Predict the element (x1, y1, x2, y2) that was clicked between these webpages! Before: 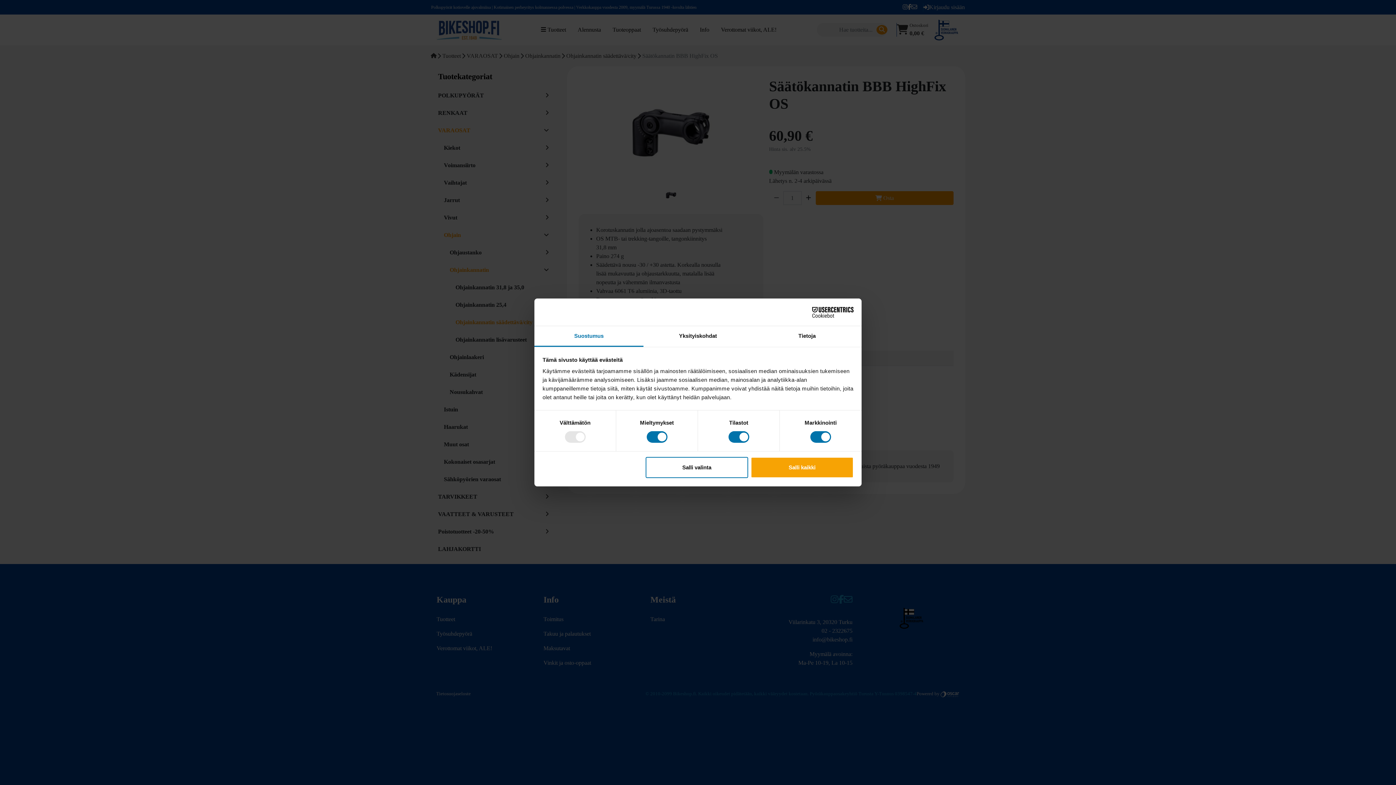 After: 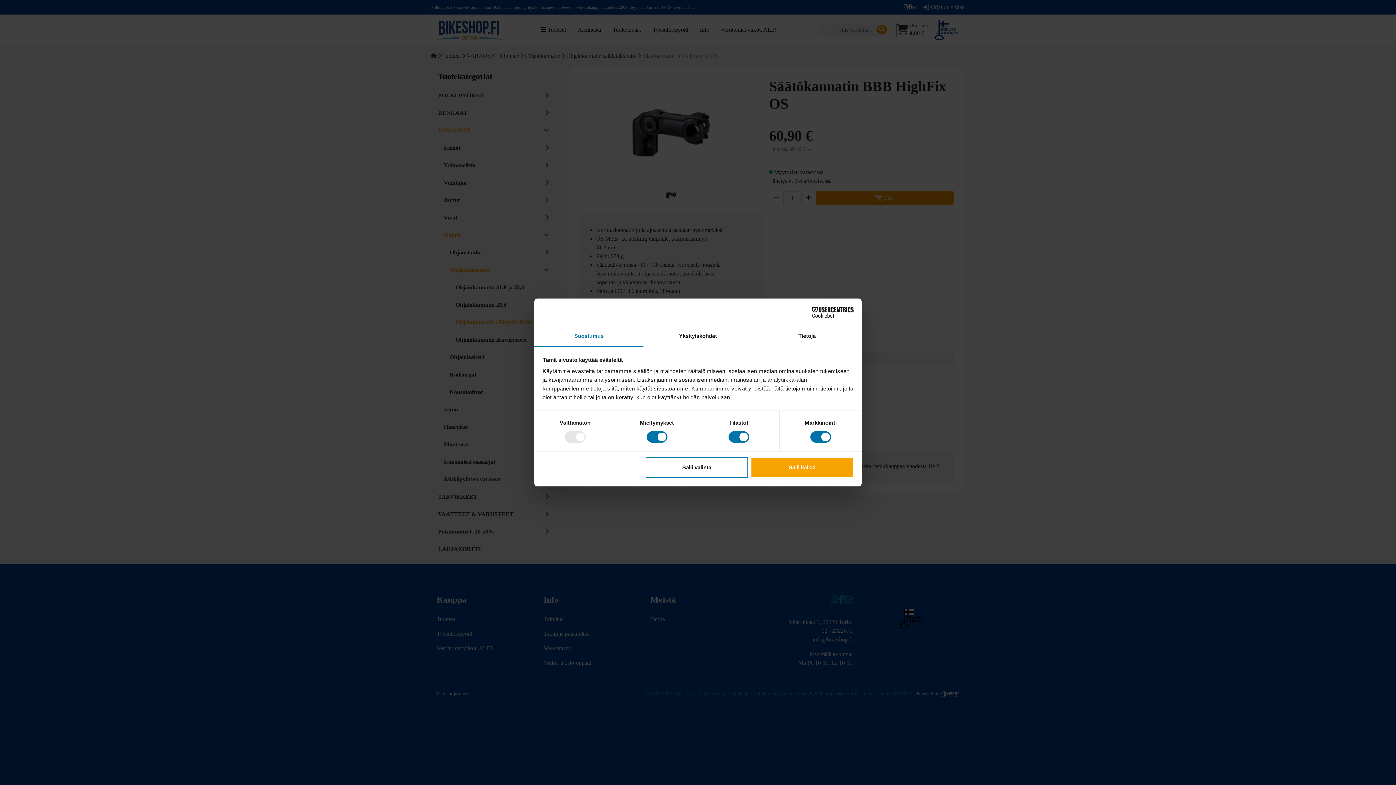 Action: label: Cookiebot - opens in a new window bbox: (790, 306, 853, 317)